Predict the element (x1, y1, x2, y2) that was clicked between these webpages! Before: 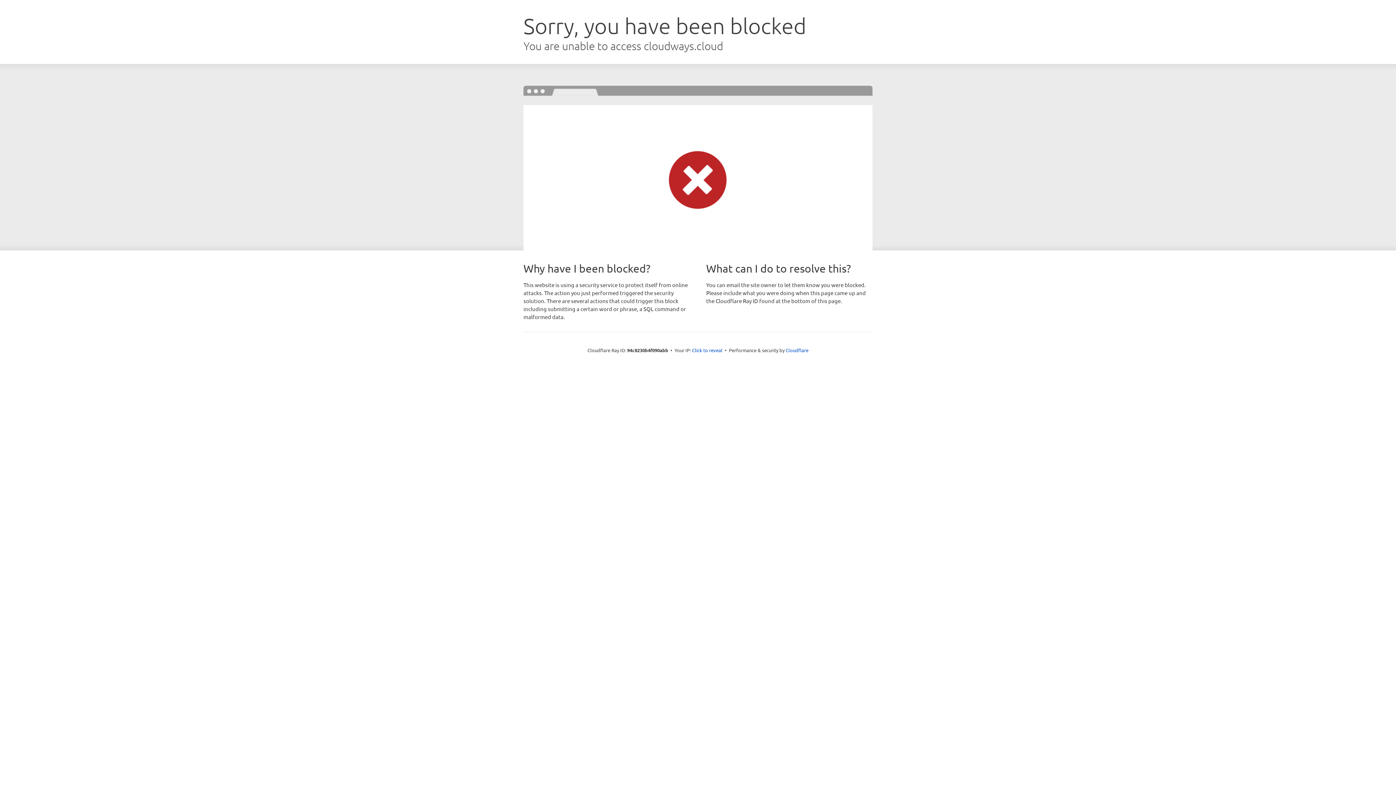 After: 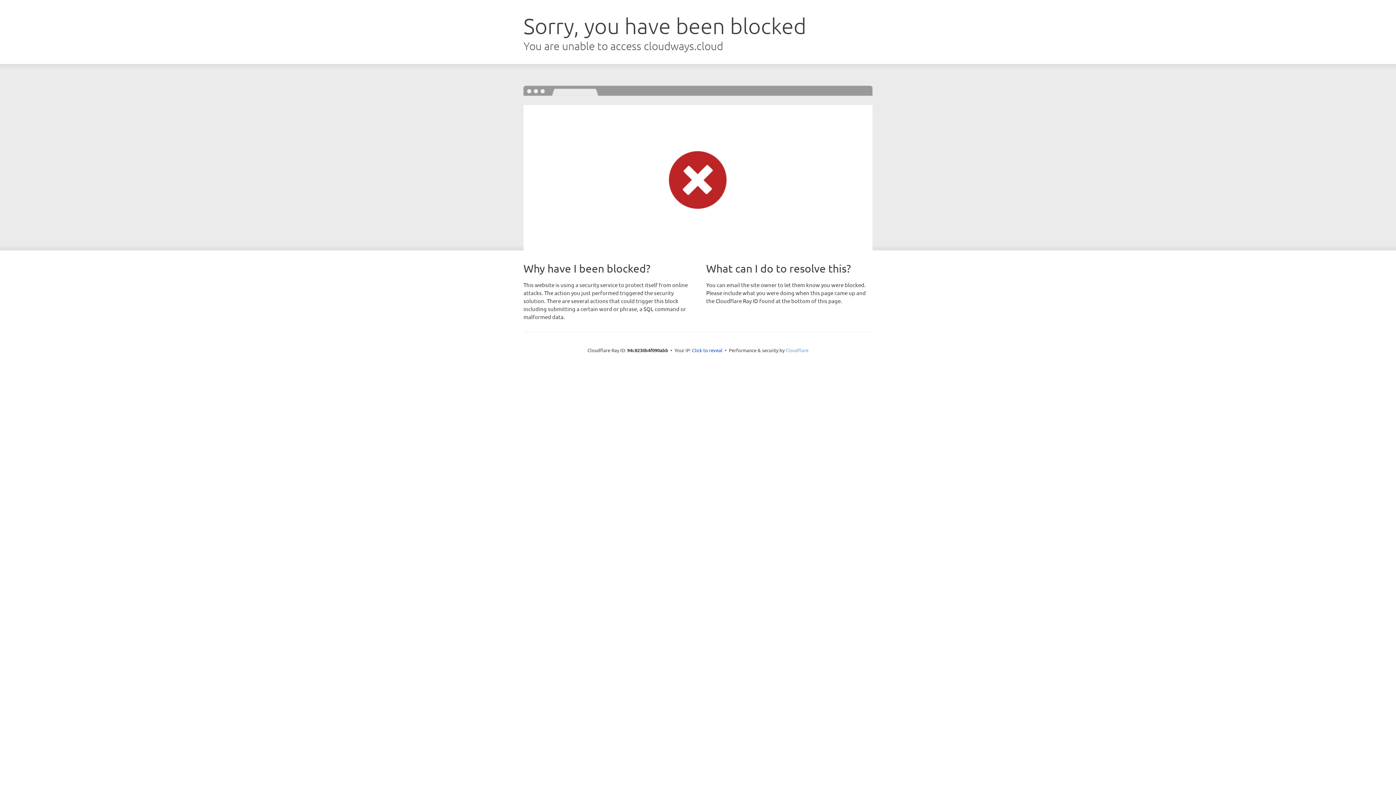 Action: label: Cloudflare bbox: (785, 347, 808, 353)